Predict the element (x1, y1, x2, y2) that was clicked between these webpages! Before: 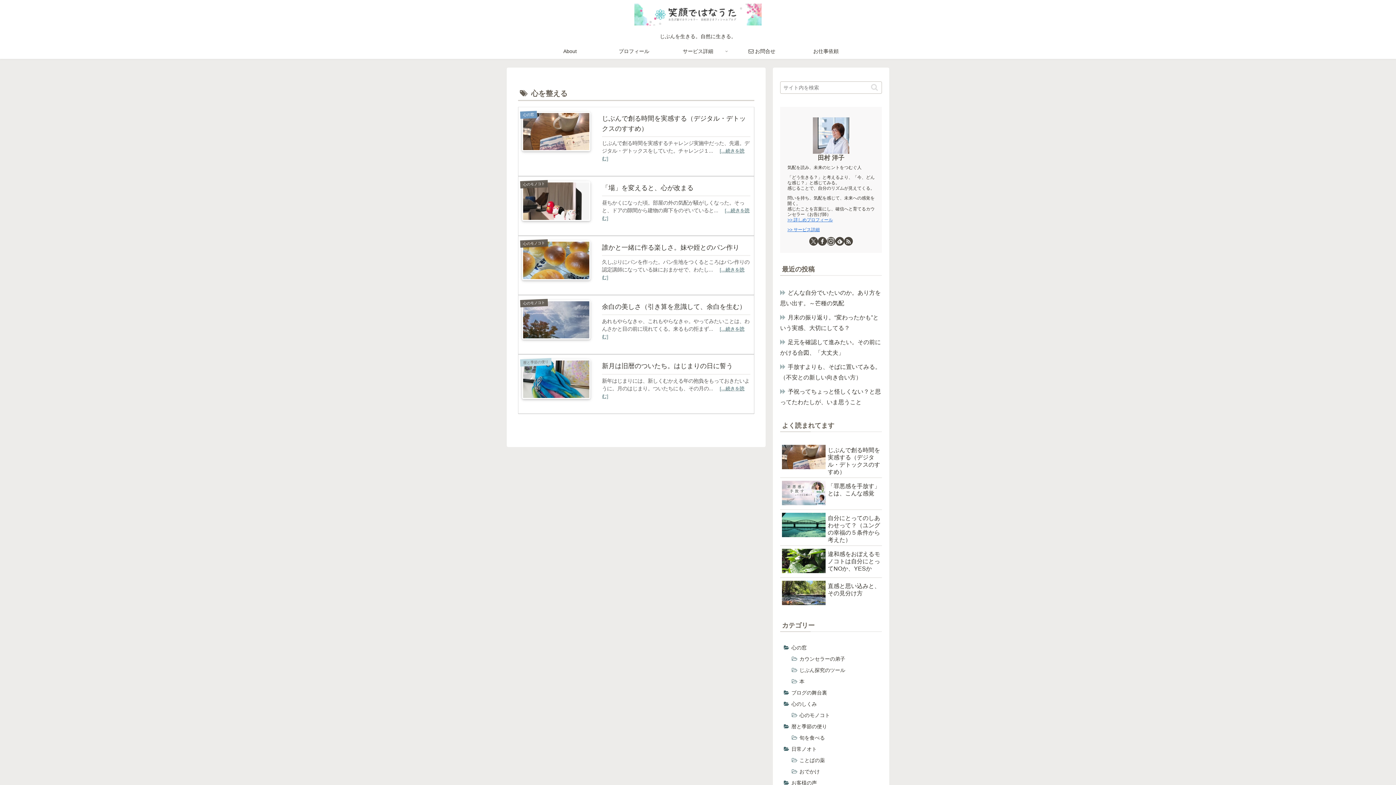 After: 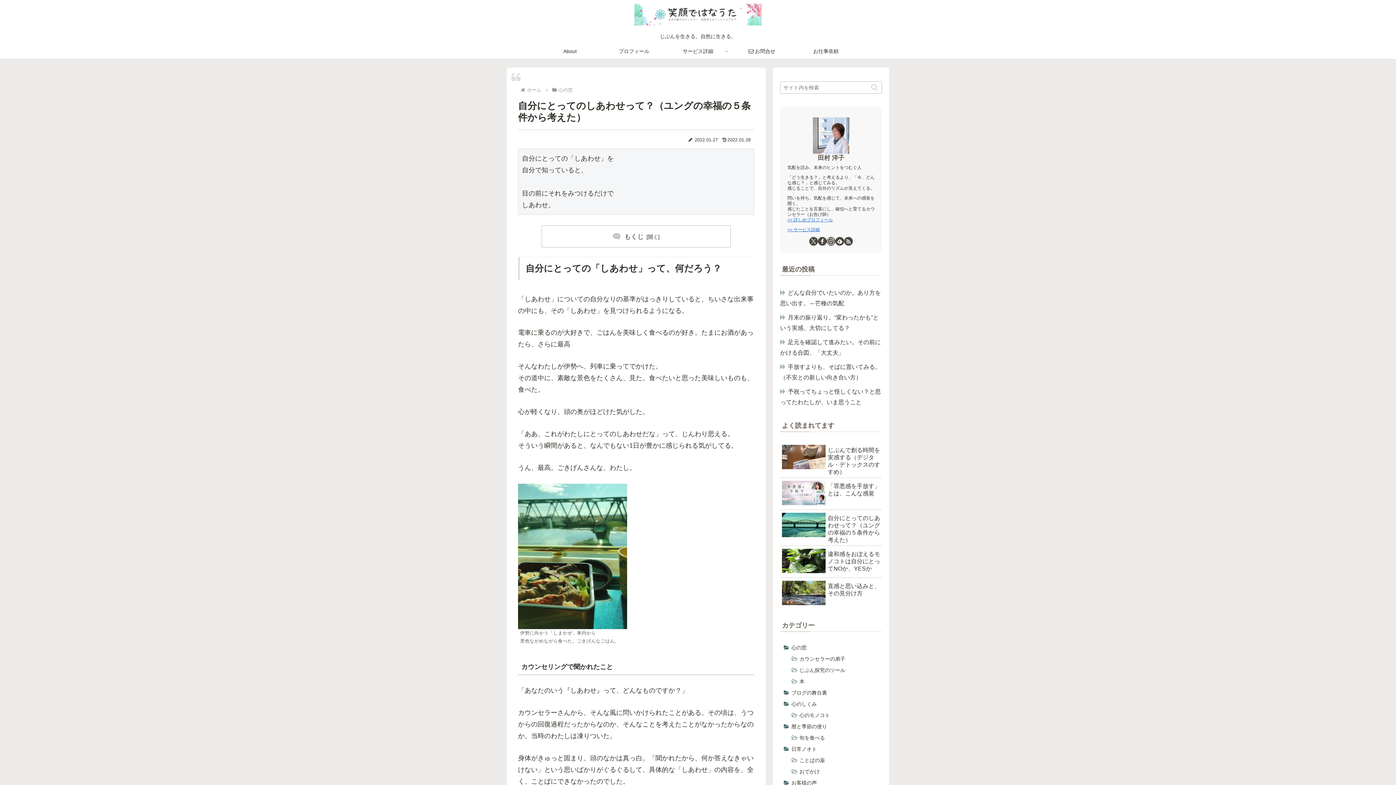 Action: label: 自分にとってのしあわせって？（ユングの幸福の５条件から考えた） bbox: (780, 510, 882, 546)